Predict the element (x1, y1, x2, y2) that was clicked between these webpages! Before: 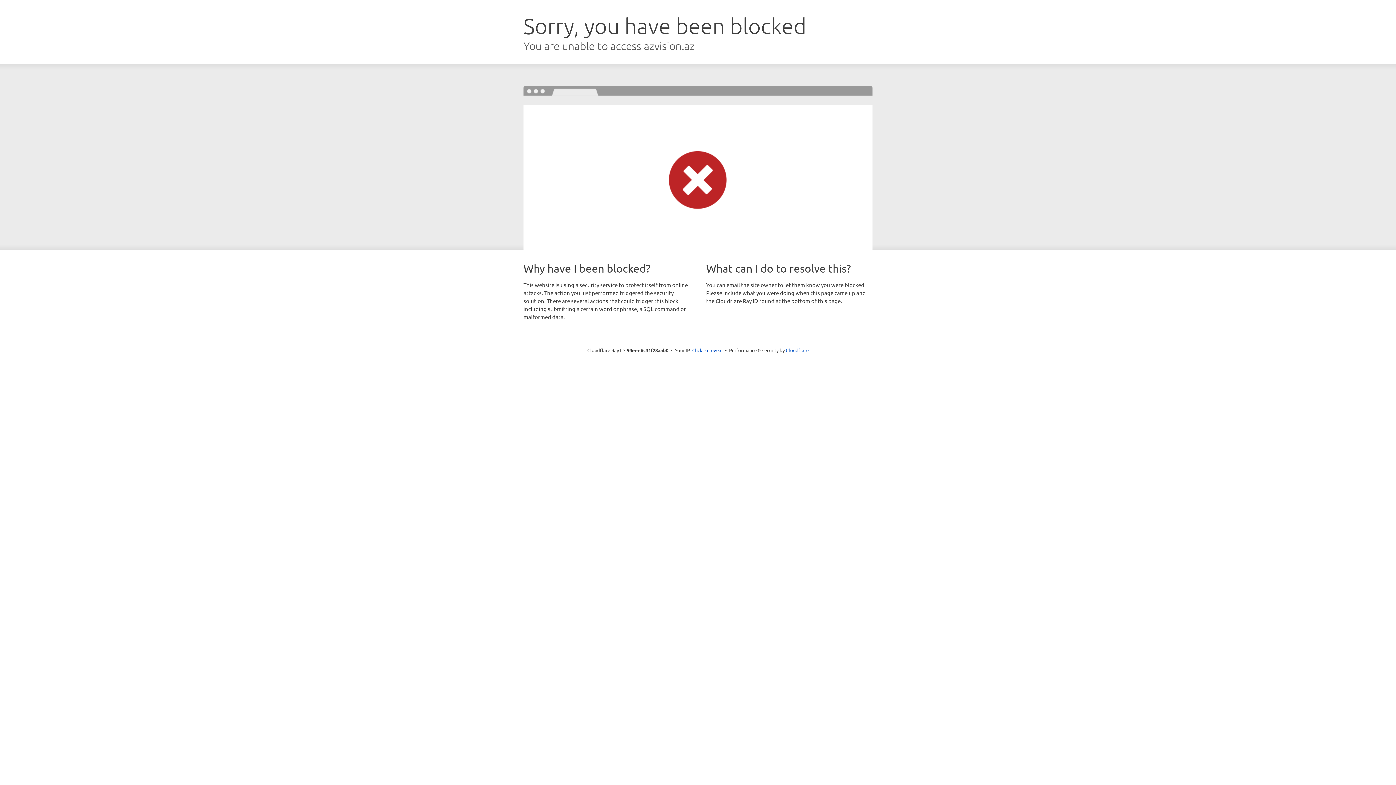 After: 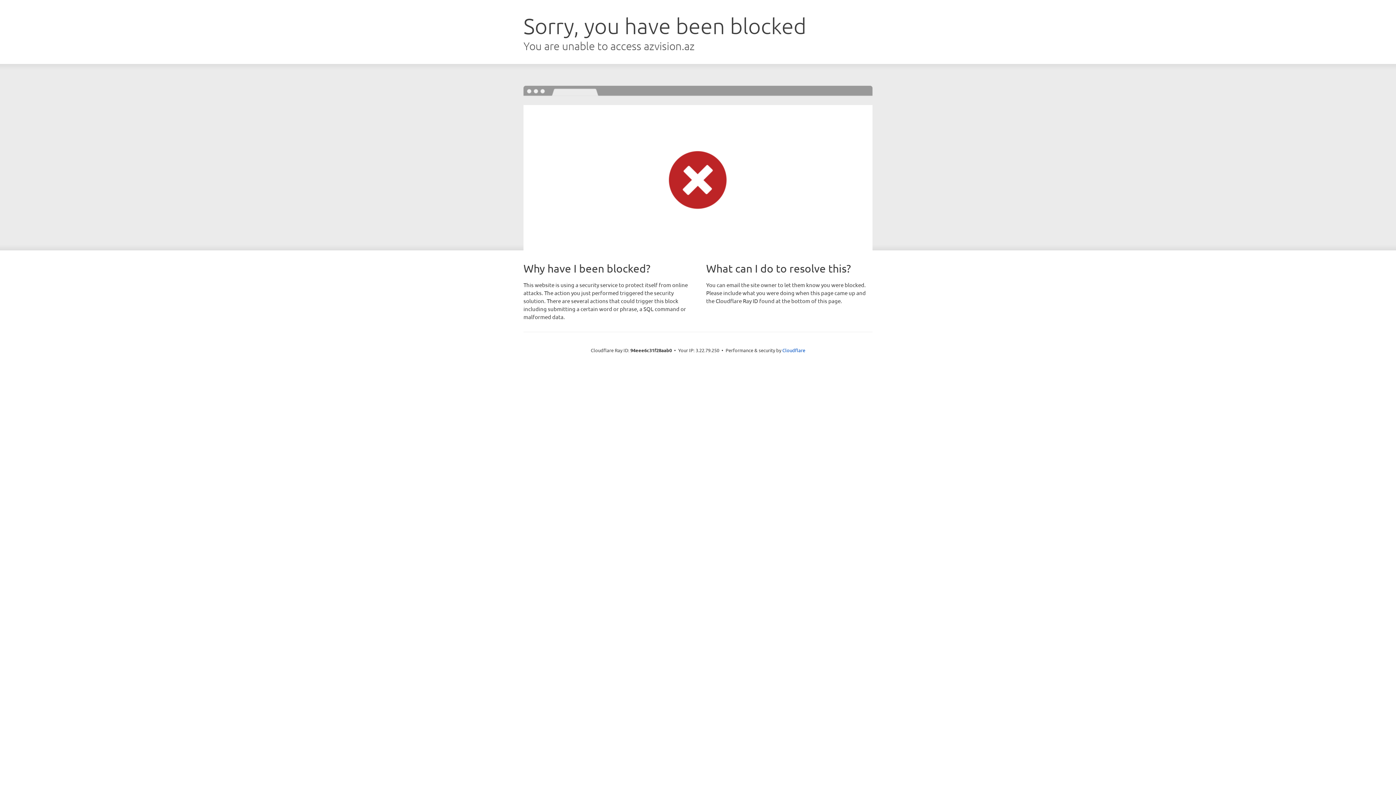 Action: bbox: (692, 346, 722, 353) label: Click to reveal